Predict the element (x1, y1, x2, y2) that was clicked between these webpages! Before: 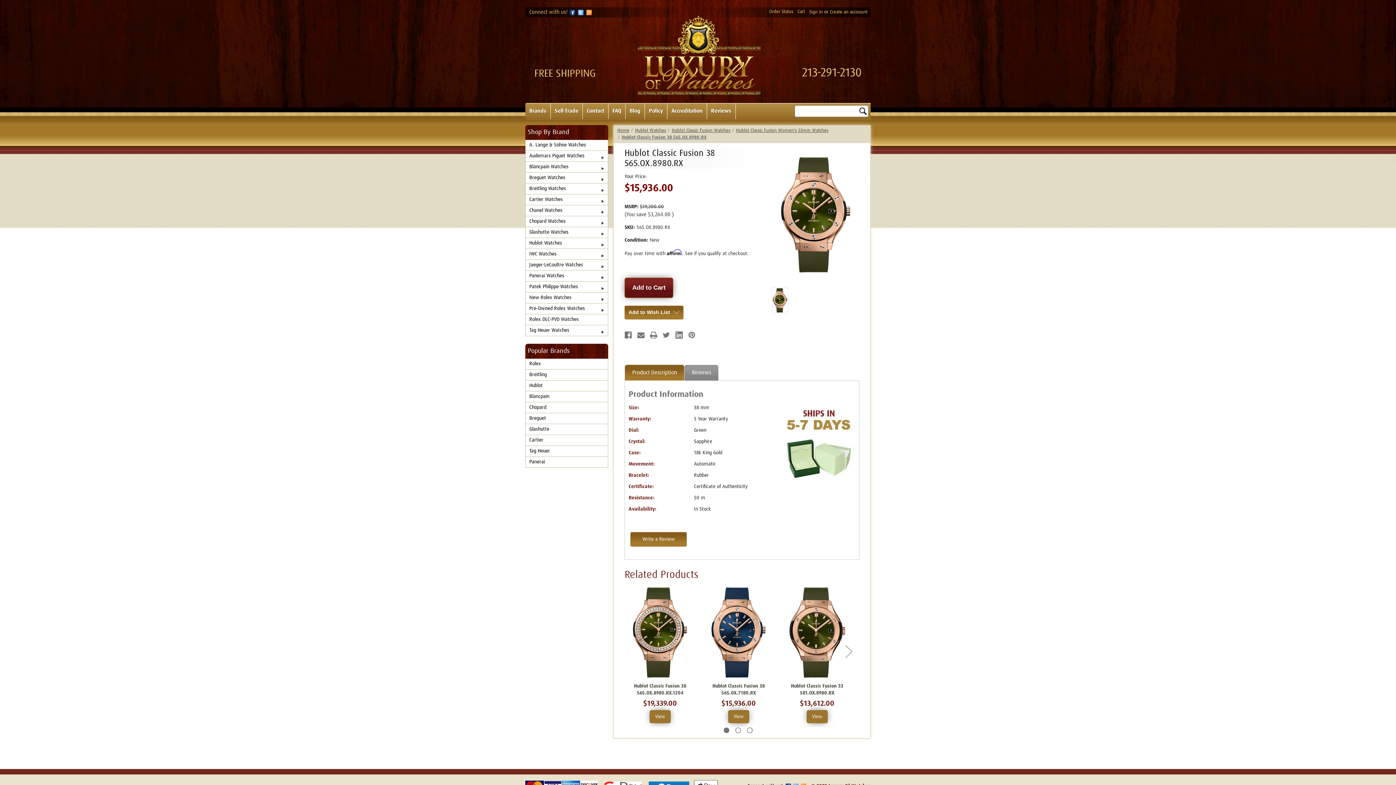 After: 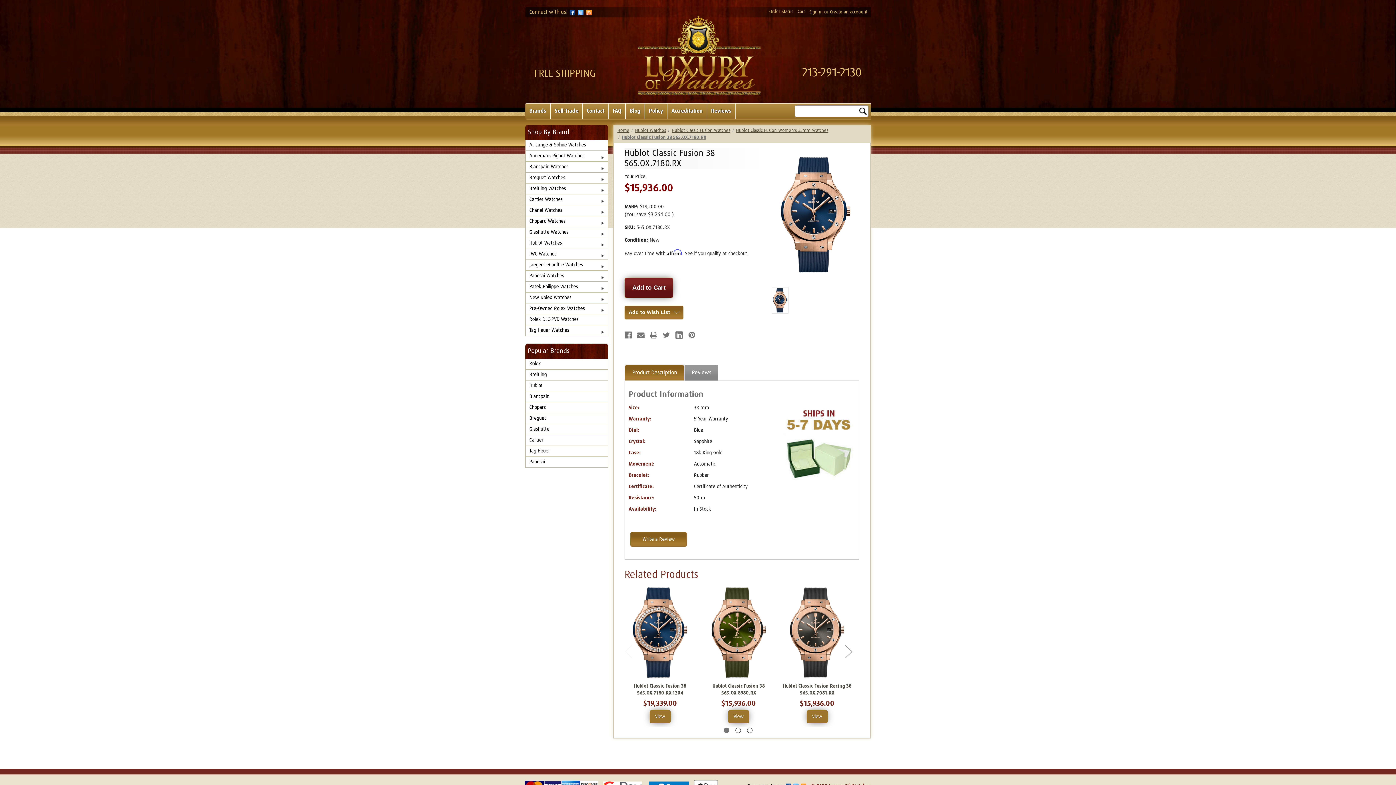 Action: label: Hublot Classic Fusion 38 565.OX.7180.RX, $15,936.00

 bbox: (703, 683, 774, 697)